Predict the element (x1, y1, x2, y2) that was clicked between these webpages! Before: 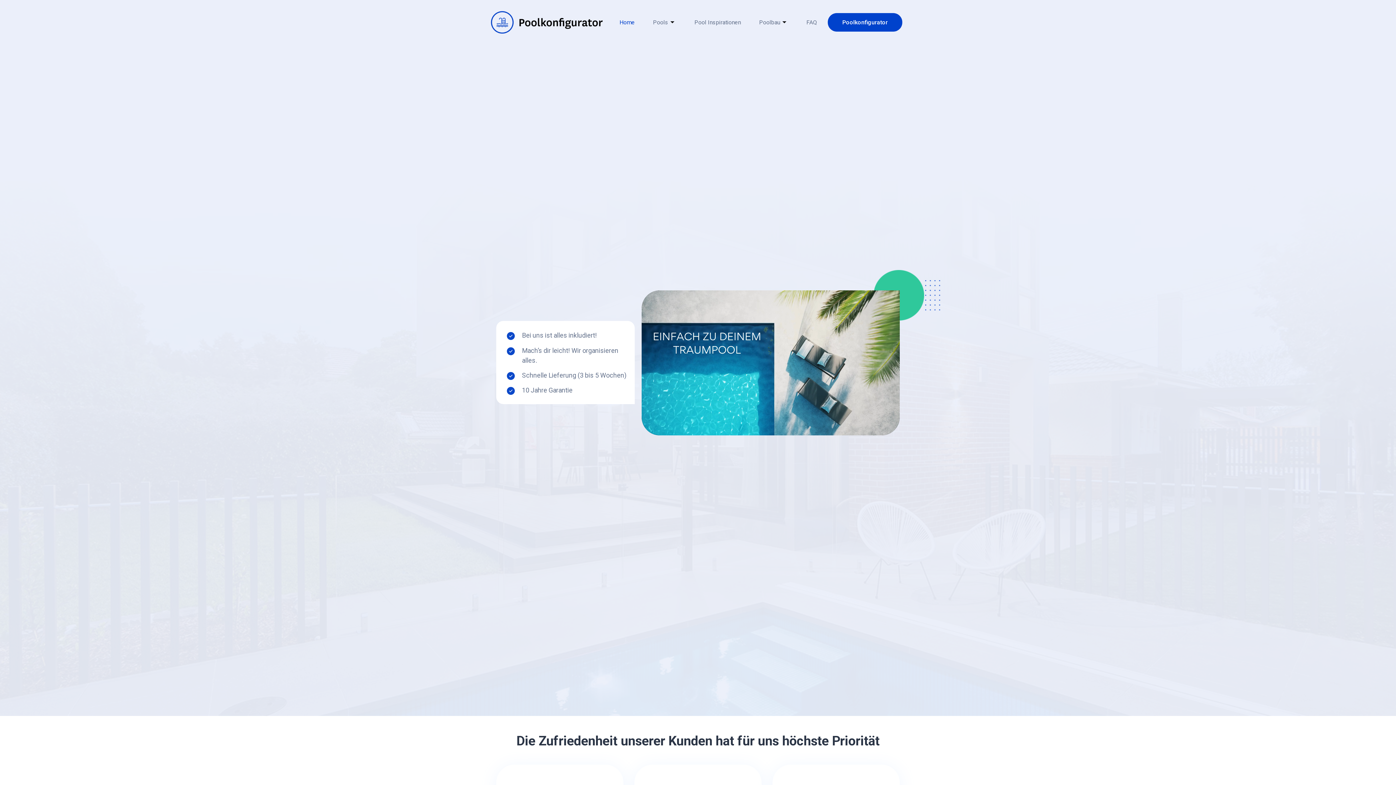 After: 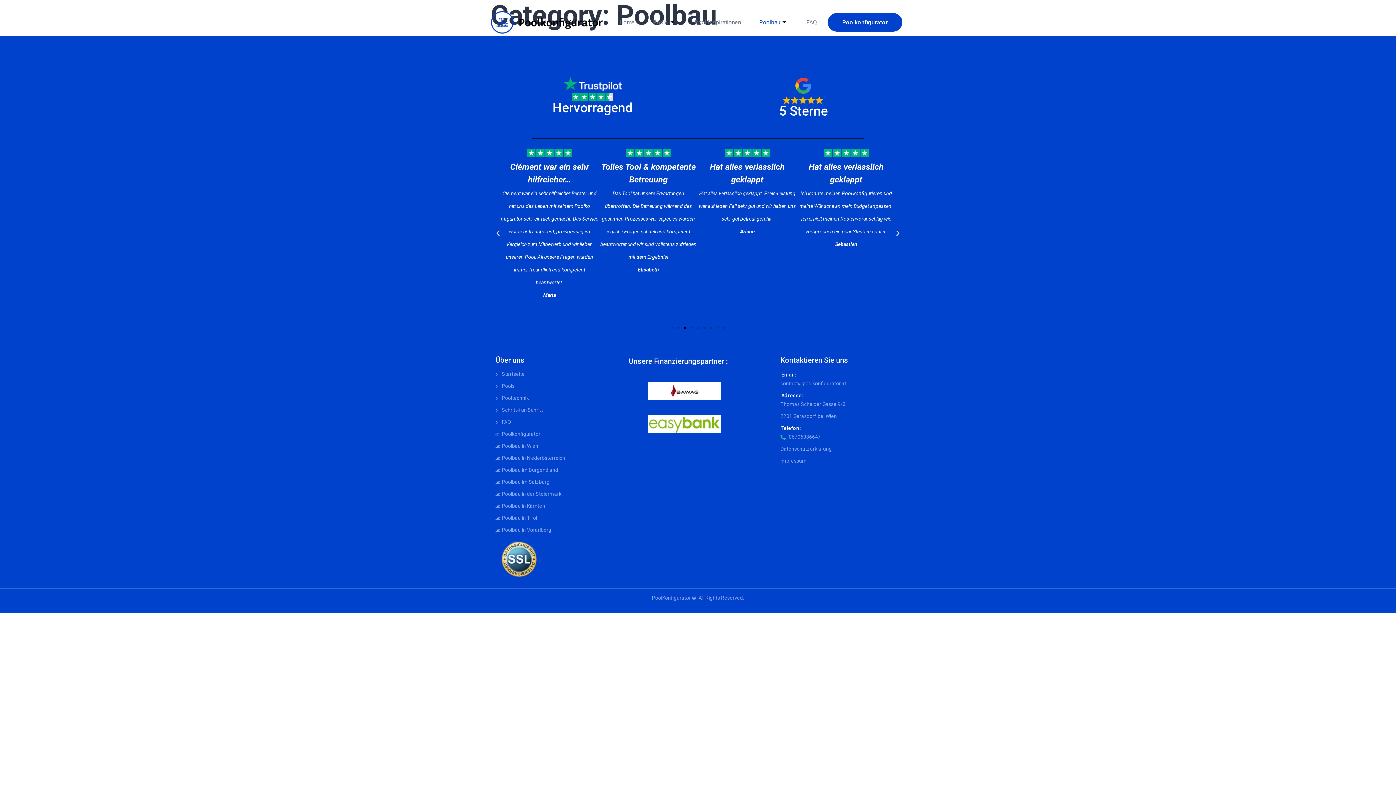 Action: bbox: (748, 12, 795, 32) label: Poolbau